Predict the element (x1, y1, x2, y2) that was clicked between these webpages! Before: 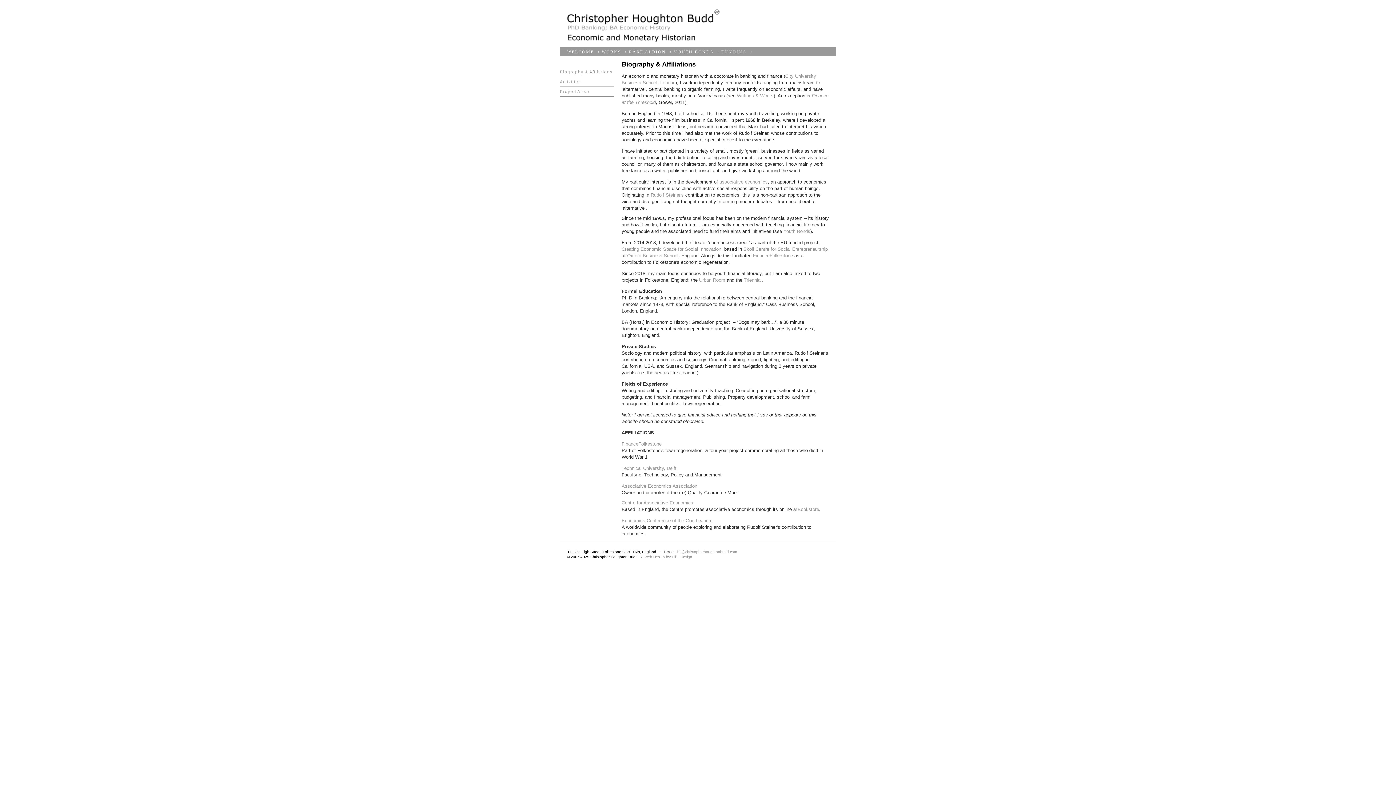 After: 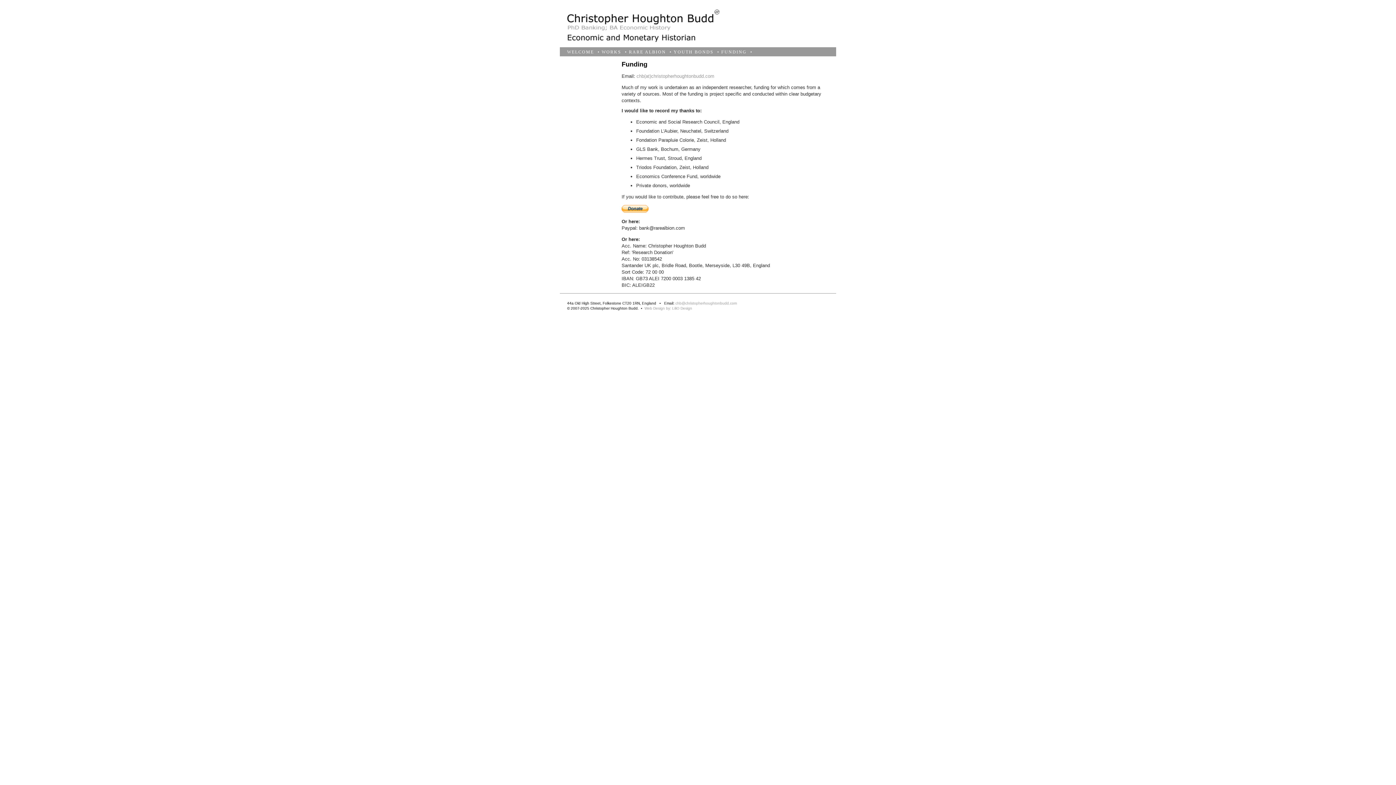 Action: bbox: (721, 49, 746, 54) label: FUNDING